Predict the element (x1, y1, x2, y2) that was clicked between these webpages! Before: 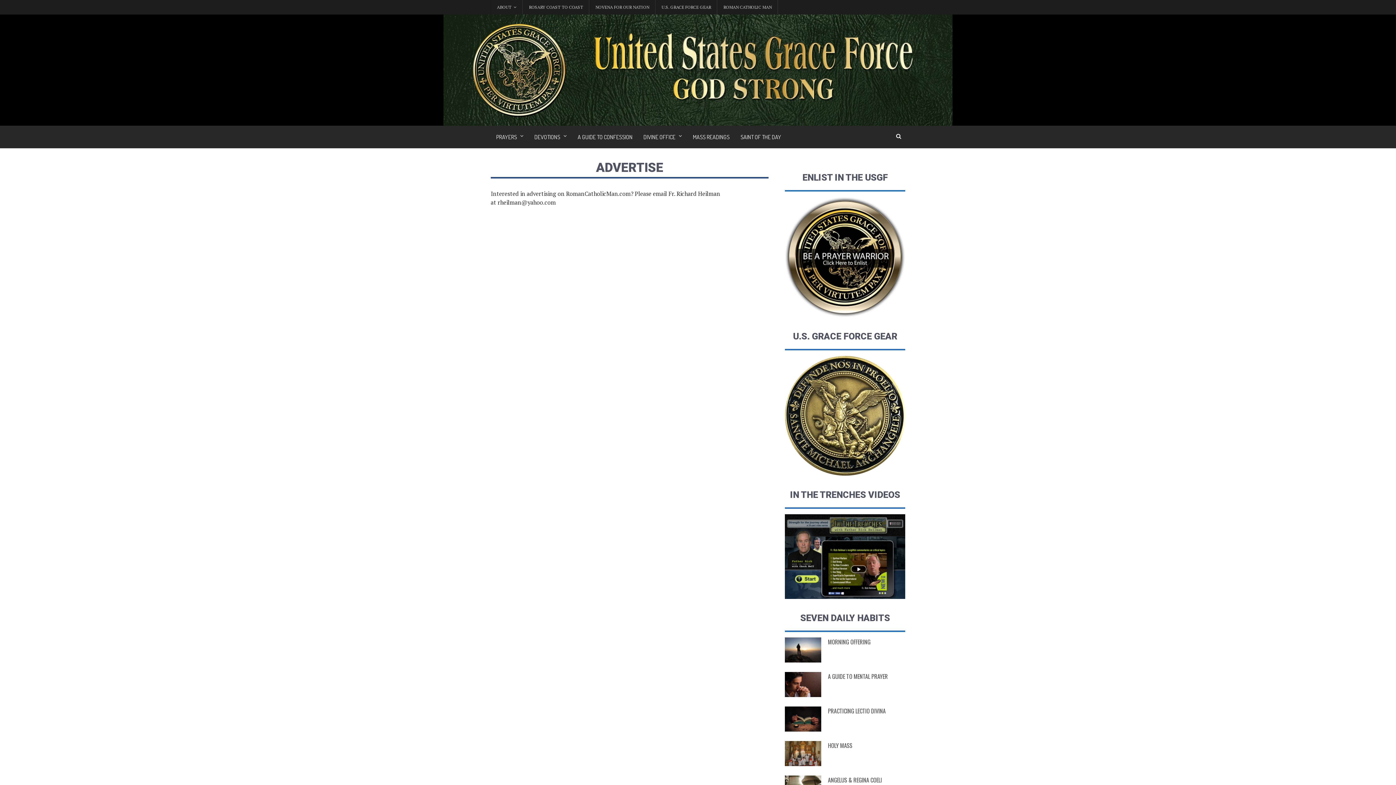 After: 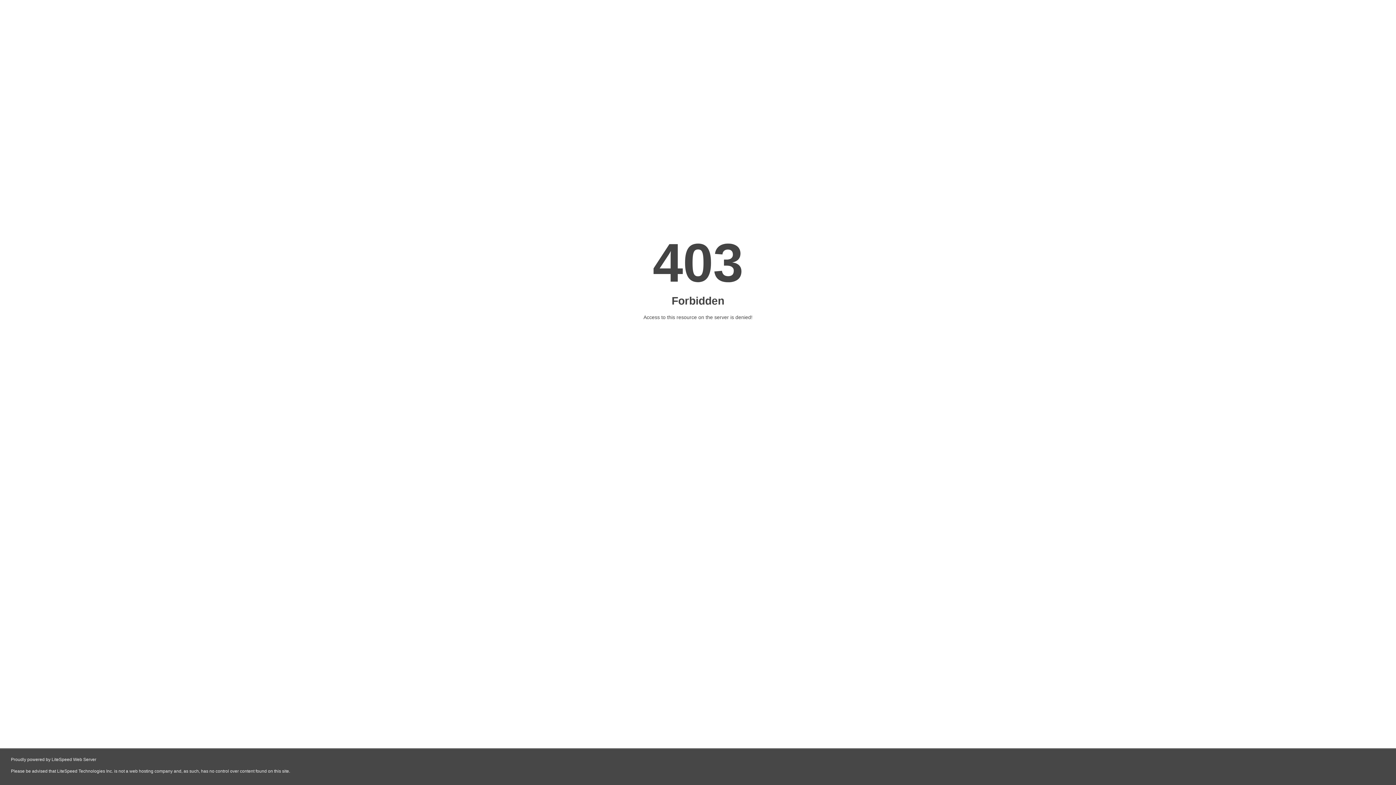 Action: bbox: (717, 0, 778, 14) label: ROMAN CATHOLIC MAN